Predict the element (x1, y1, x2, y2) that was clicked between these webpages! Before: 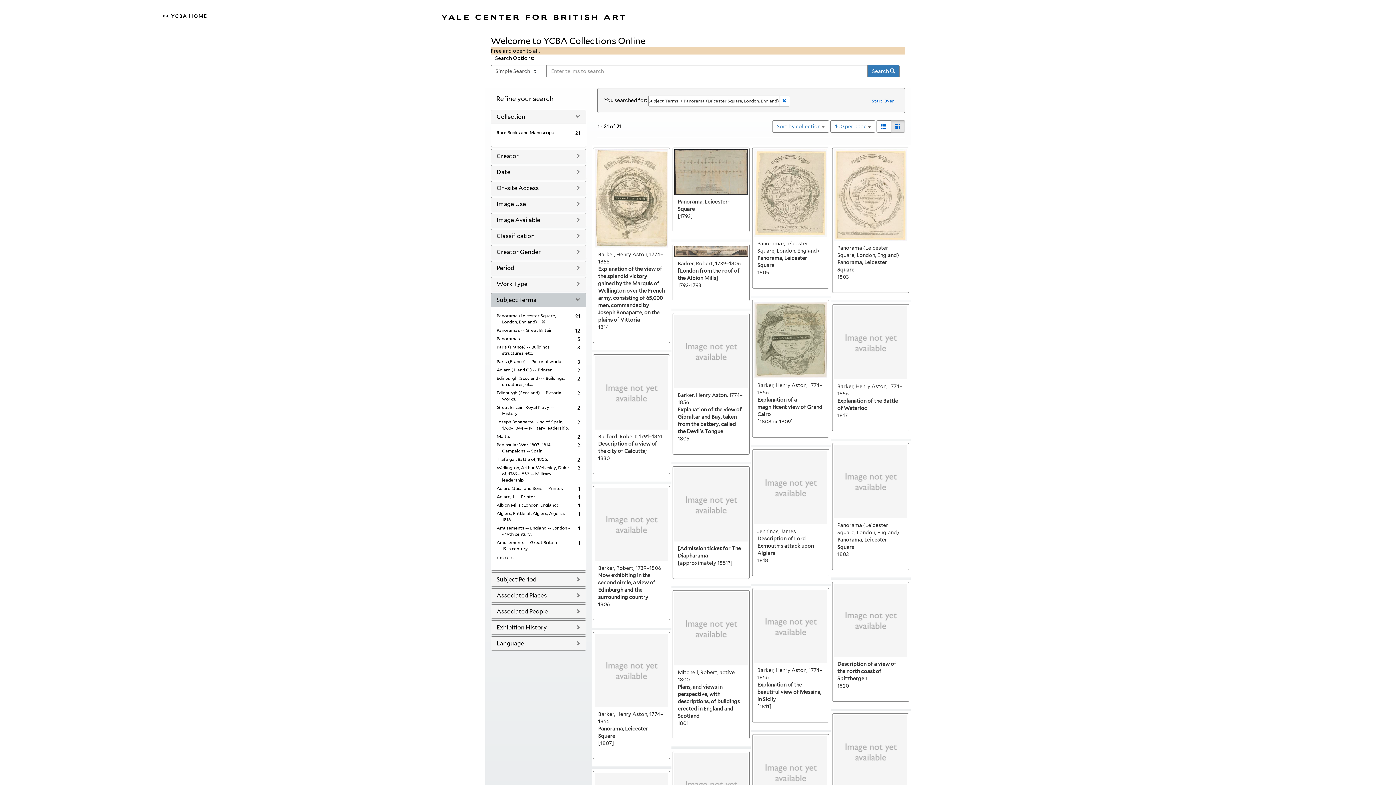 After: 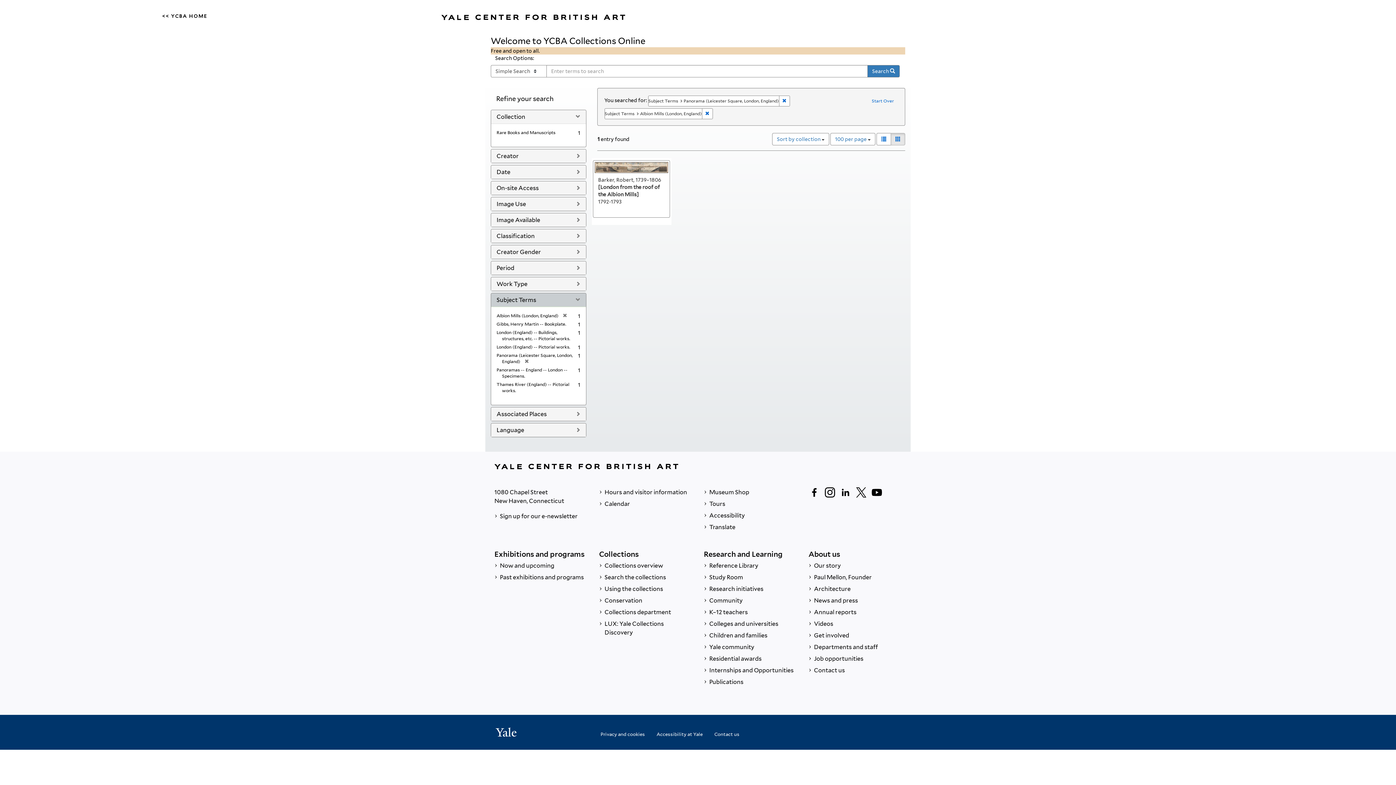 Action: bbox: (496, 502, 558, 508) label: Albion Mills (London, England)